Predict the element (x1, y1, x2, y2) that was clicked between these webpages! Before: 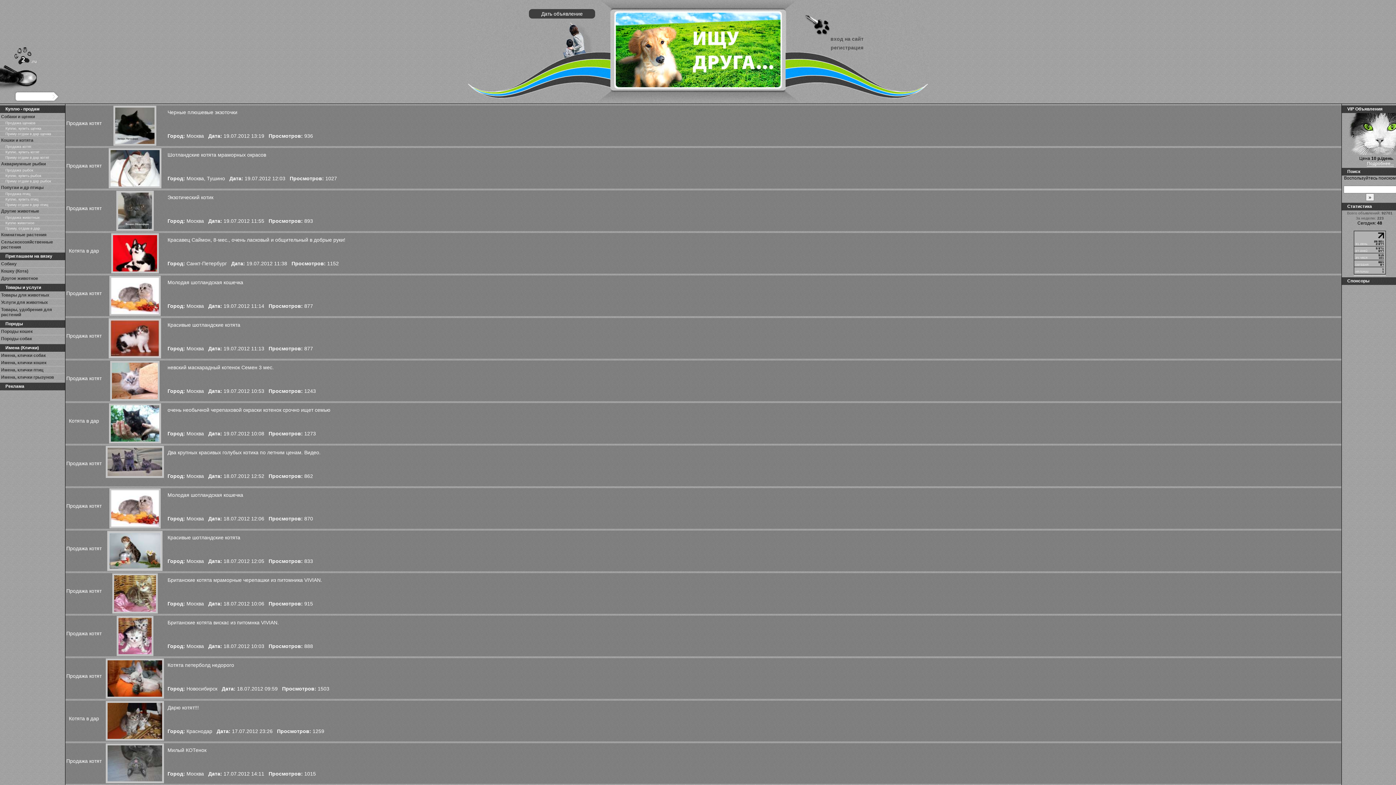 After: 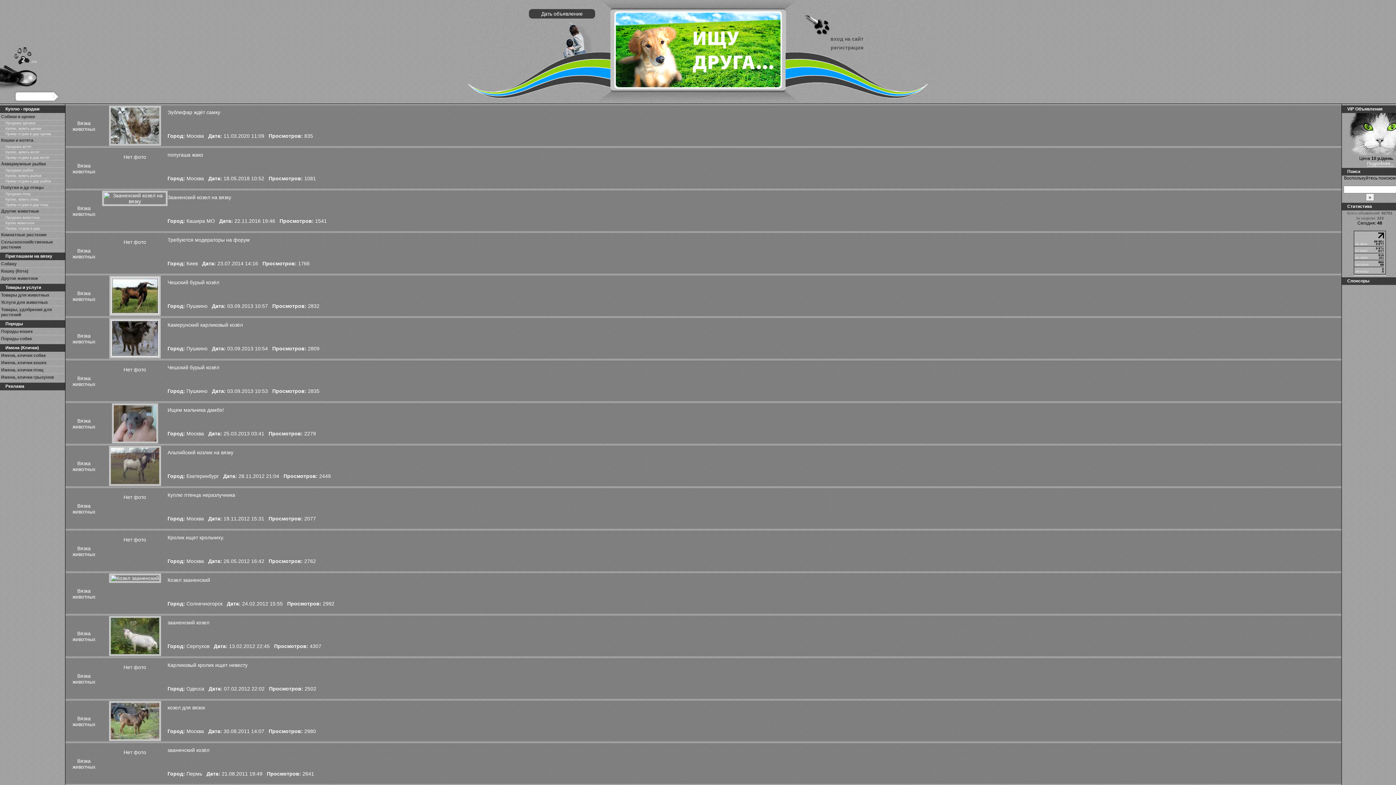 Action: label: Другое животное bbox: (0, 274, 65, 282)